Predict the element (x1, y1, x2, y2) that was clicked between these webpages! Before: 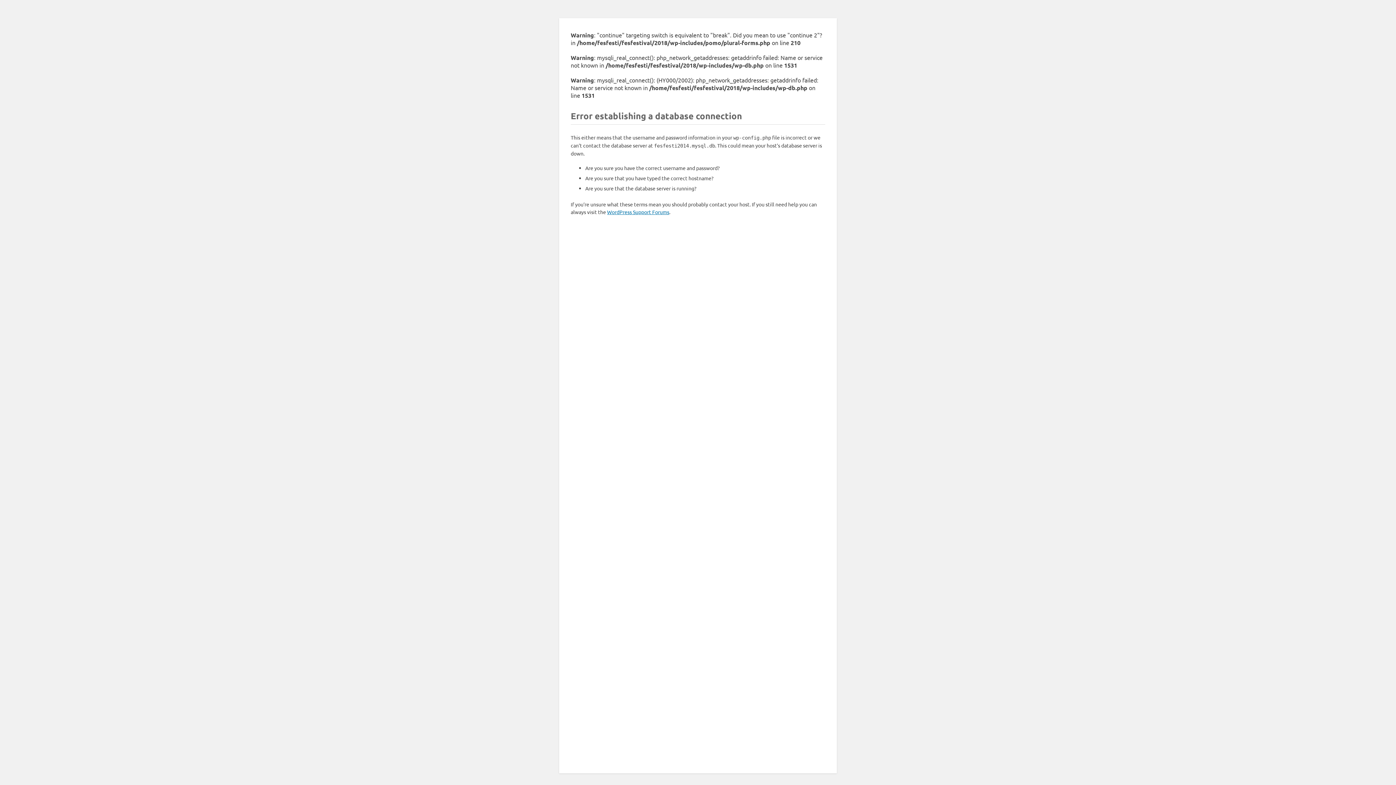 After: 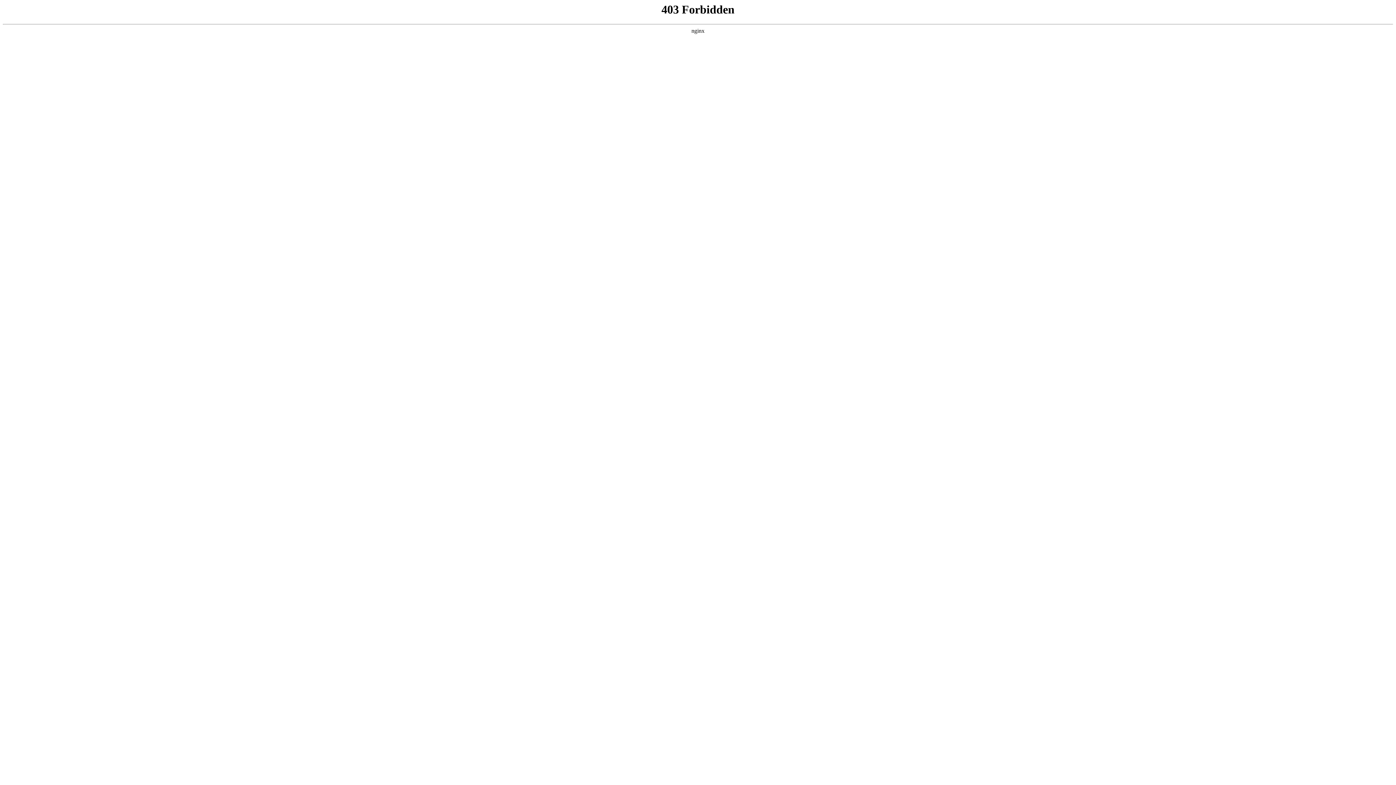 Action: label: WordPress Support Forums bbox: (607, 208, 669, 215)